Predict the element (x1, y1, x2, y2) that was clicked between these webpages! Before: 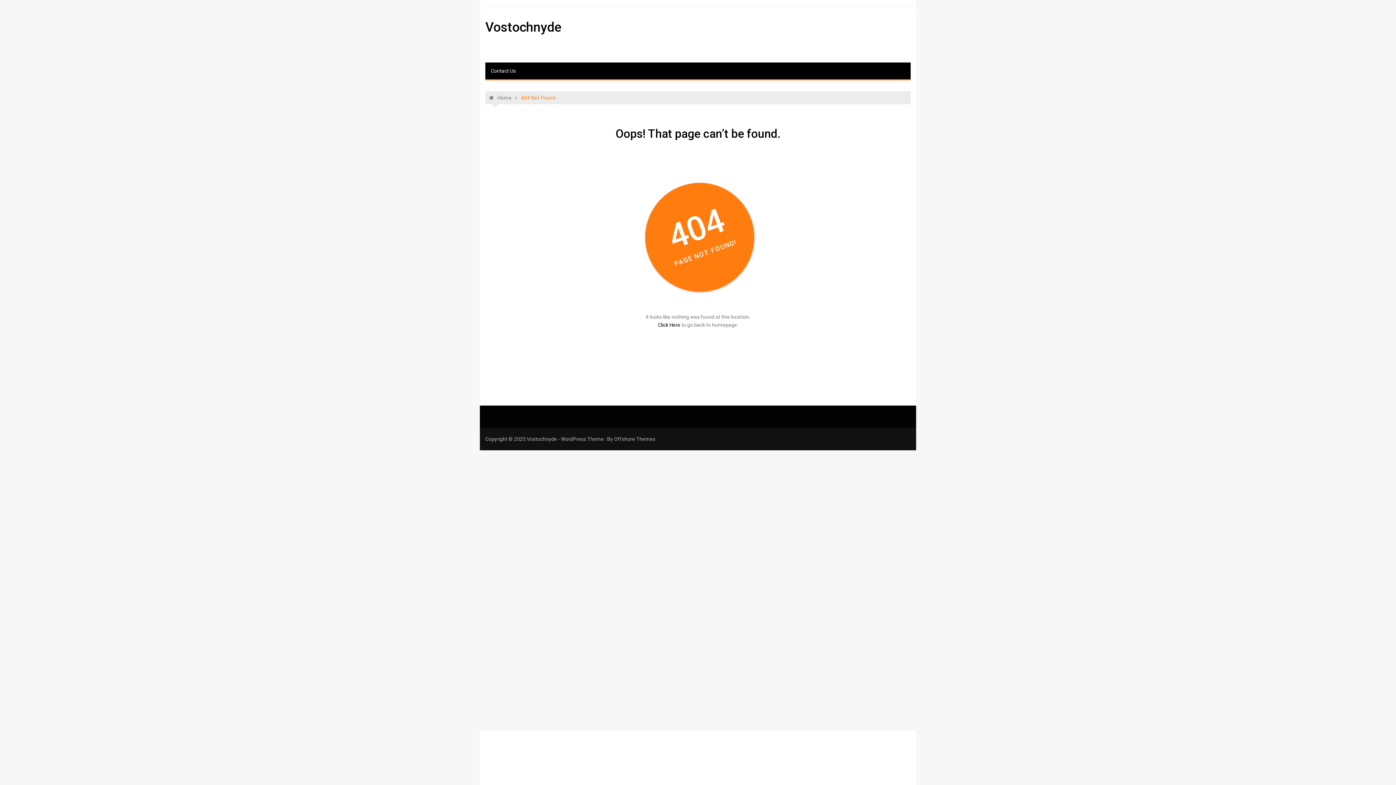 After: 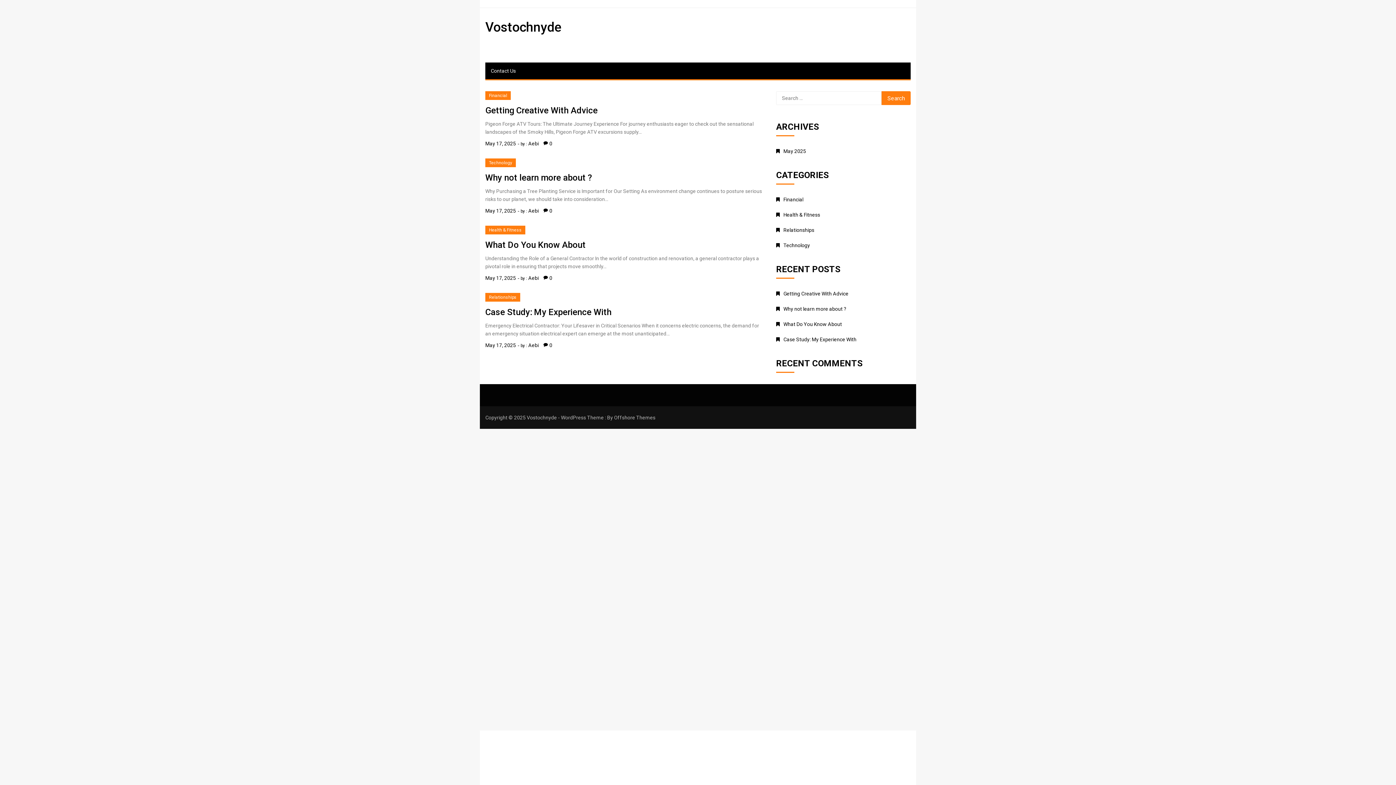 Action: label: Vostochnyde bbox: (485, 19, 561, 34)